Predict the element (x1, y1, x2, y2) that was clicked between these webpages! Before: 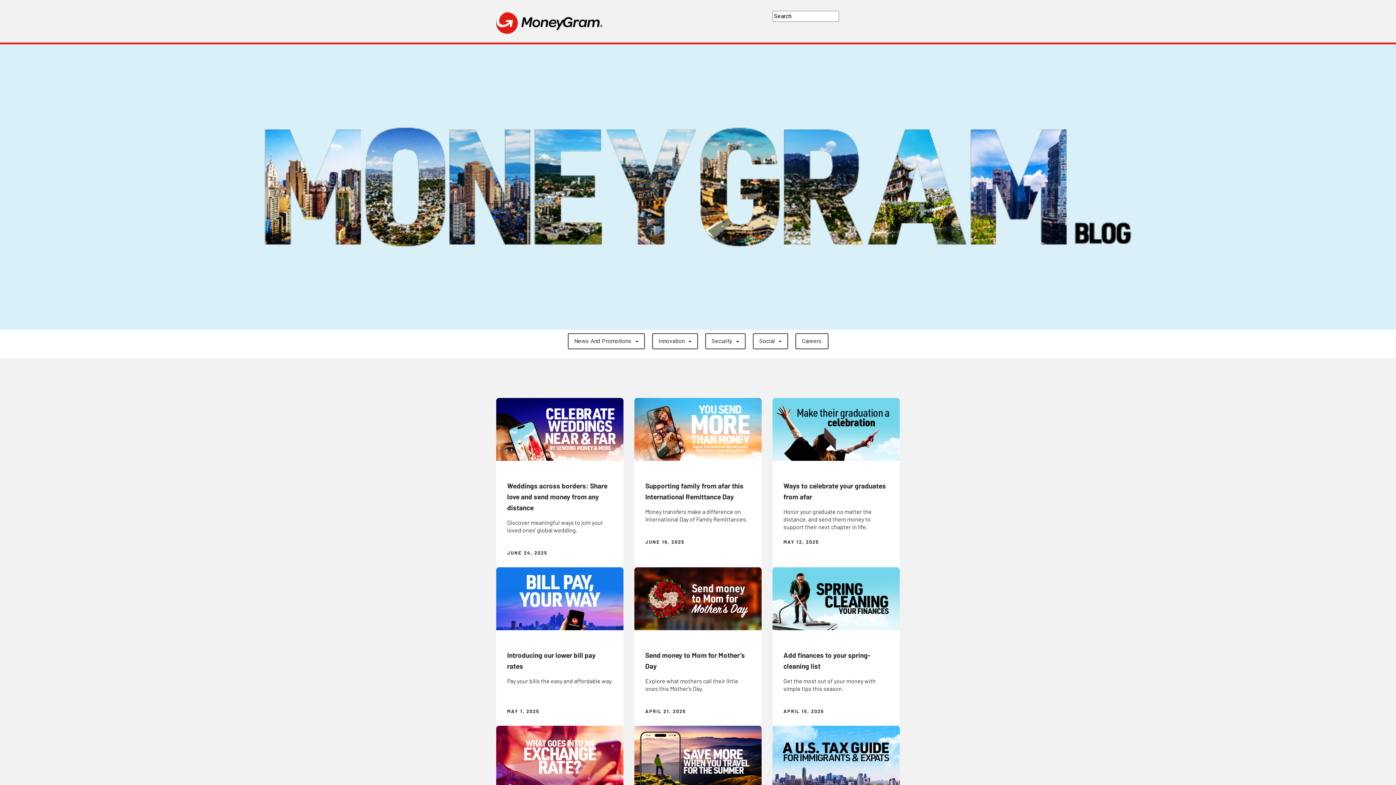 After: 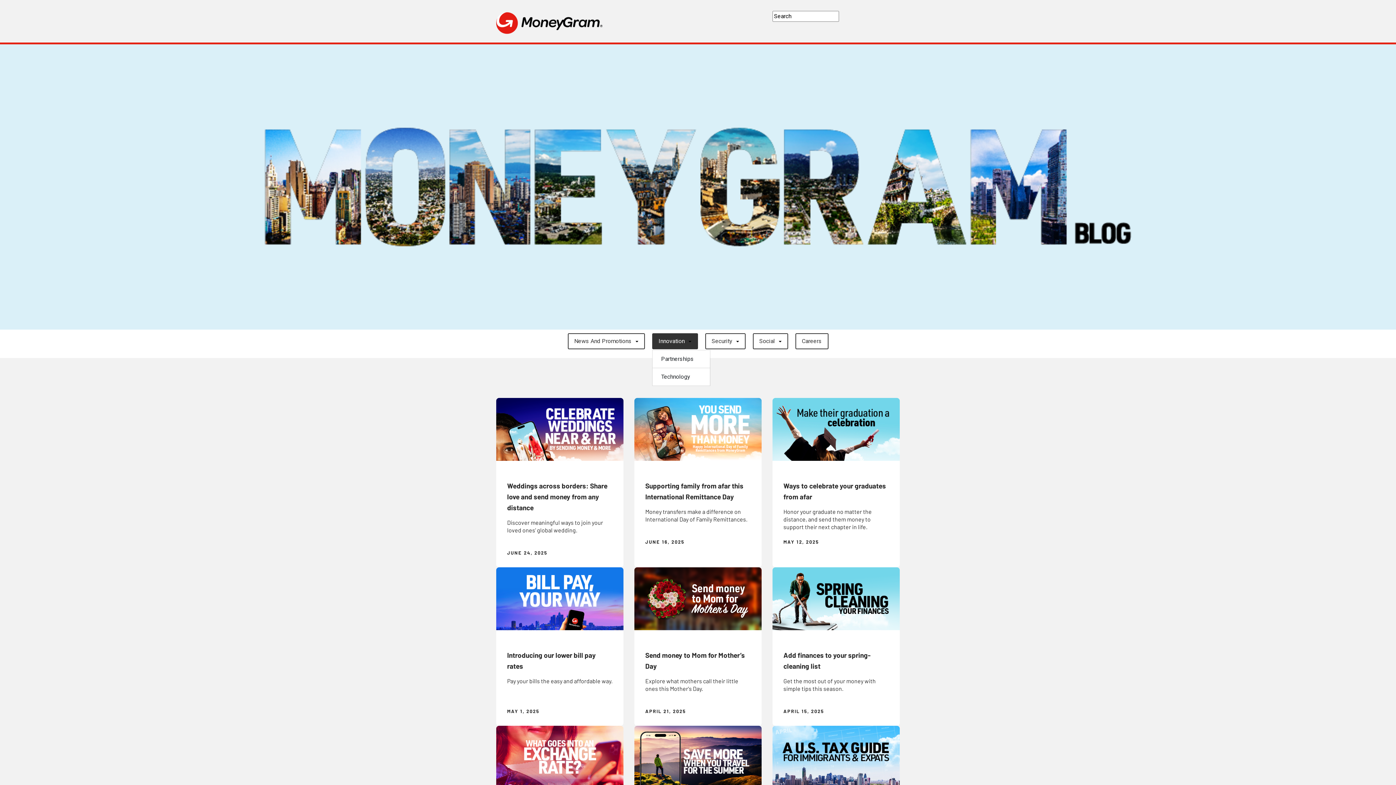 Action: bbox: (652, 333, 698, 349) label: Innovation